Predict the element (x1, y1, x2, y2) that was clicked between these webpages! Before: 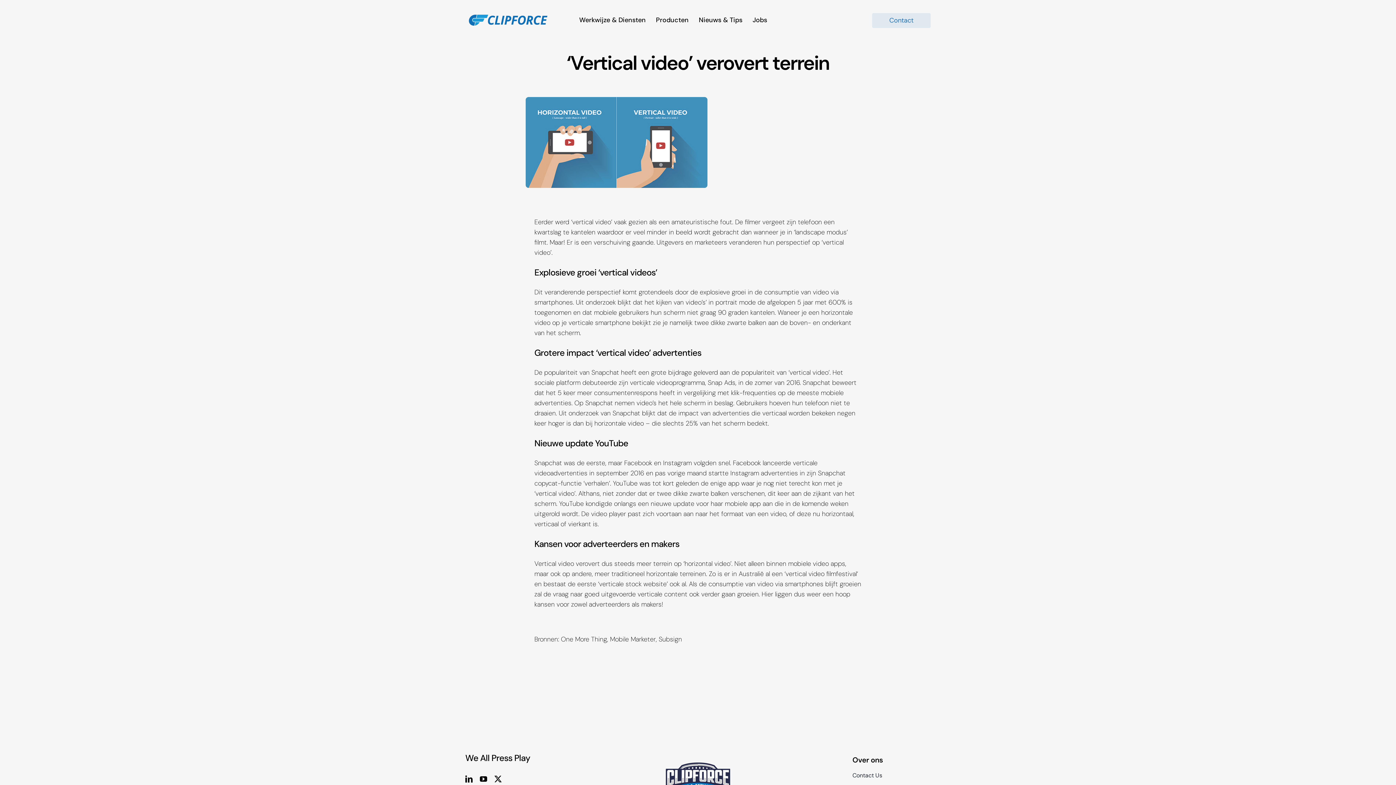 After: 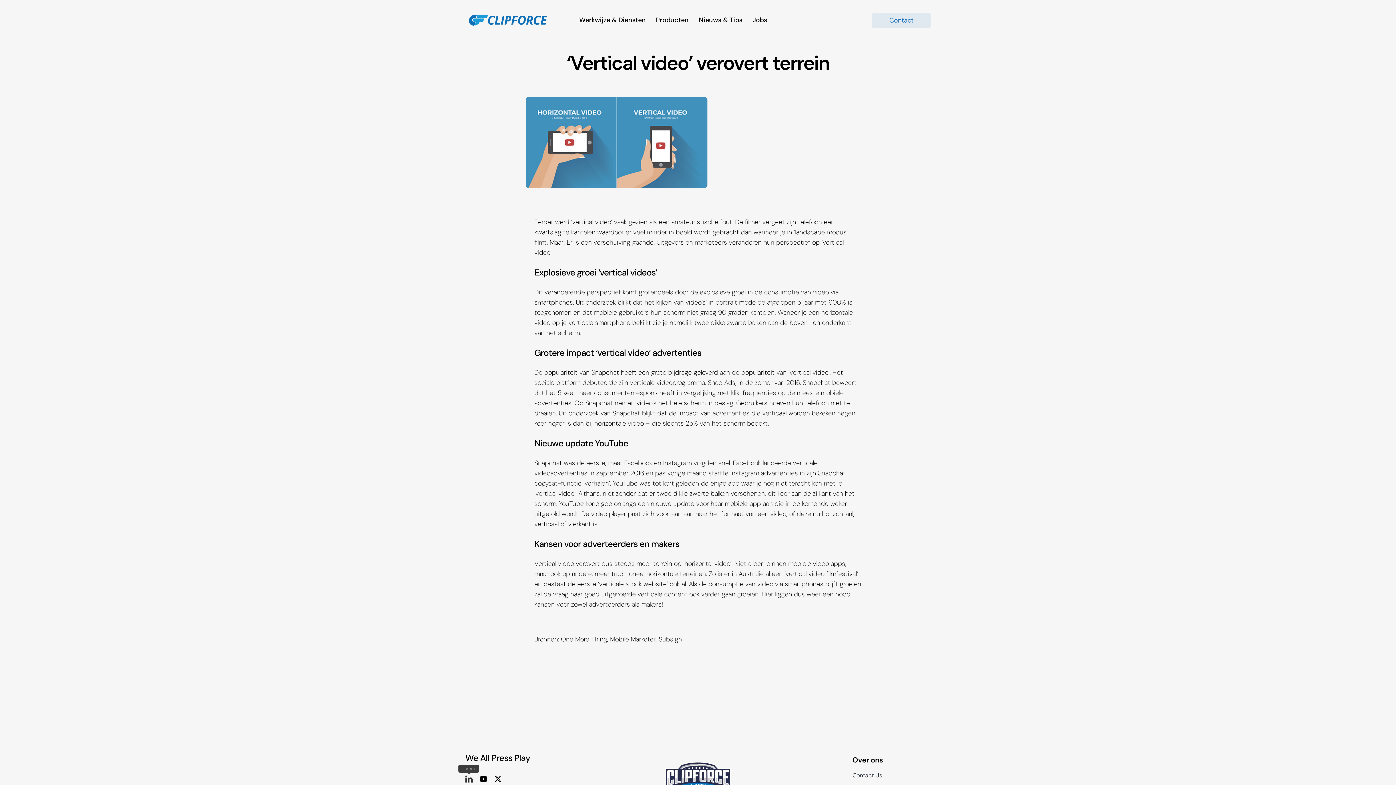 Action: label: linkedin bbox: (465, 776, 472, 783)